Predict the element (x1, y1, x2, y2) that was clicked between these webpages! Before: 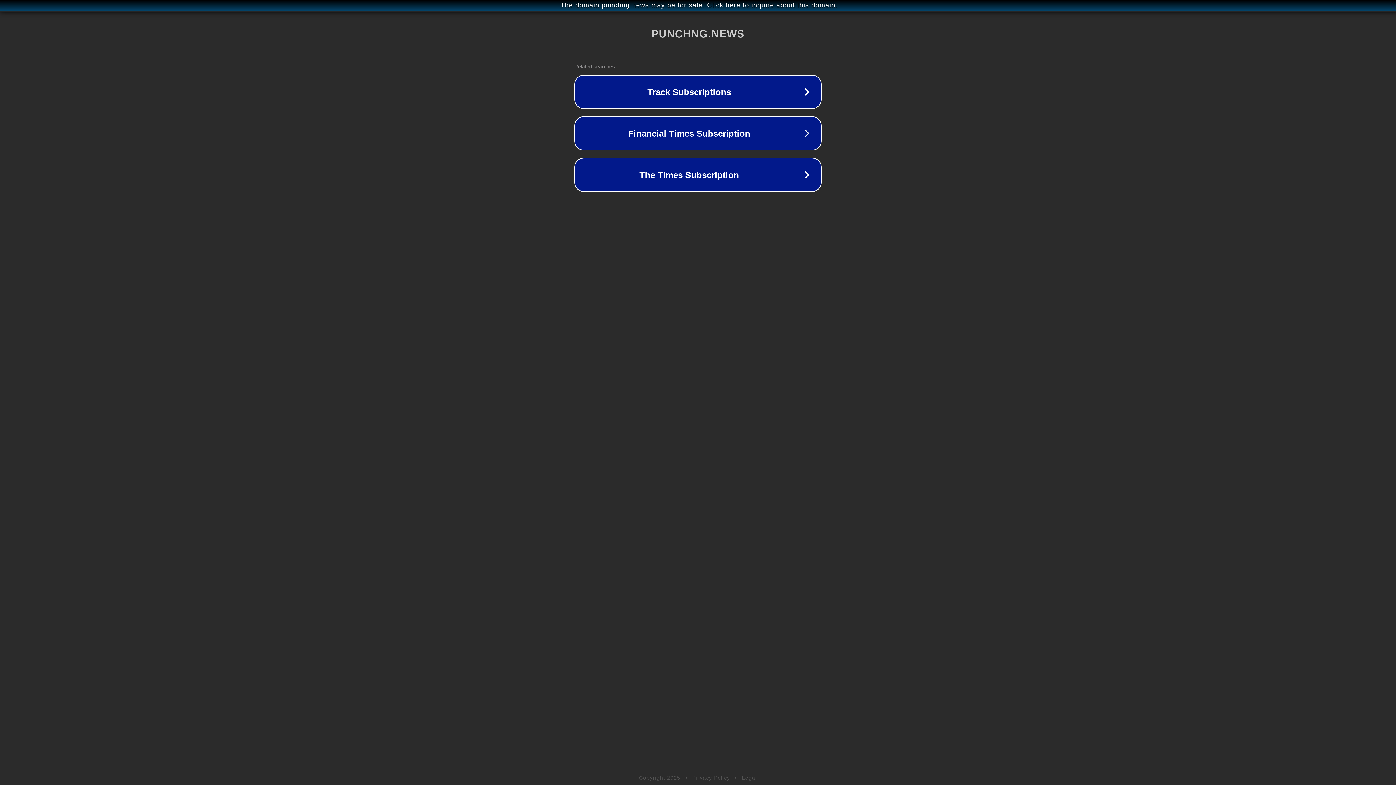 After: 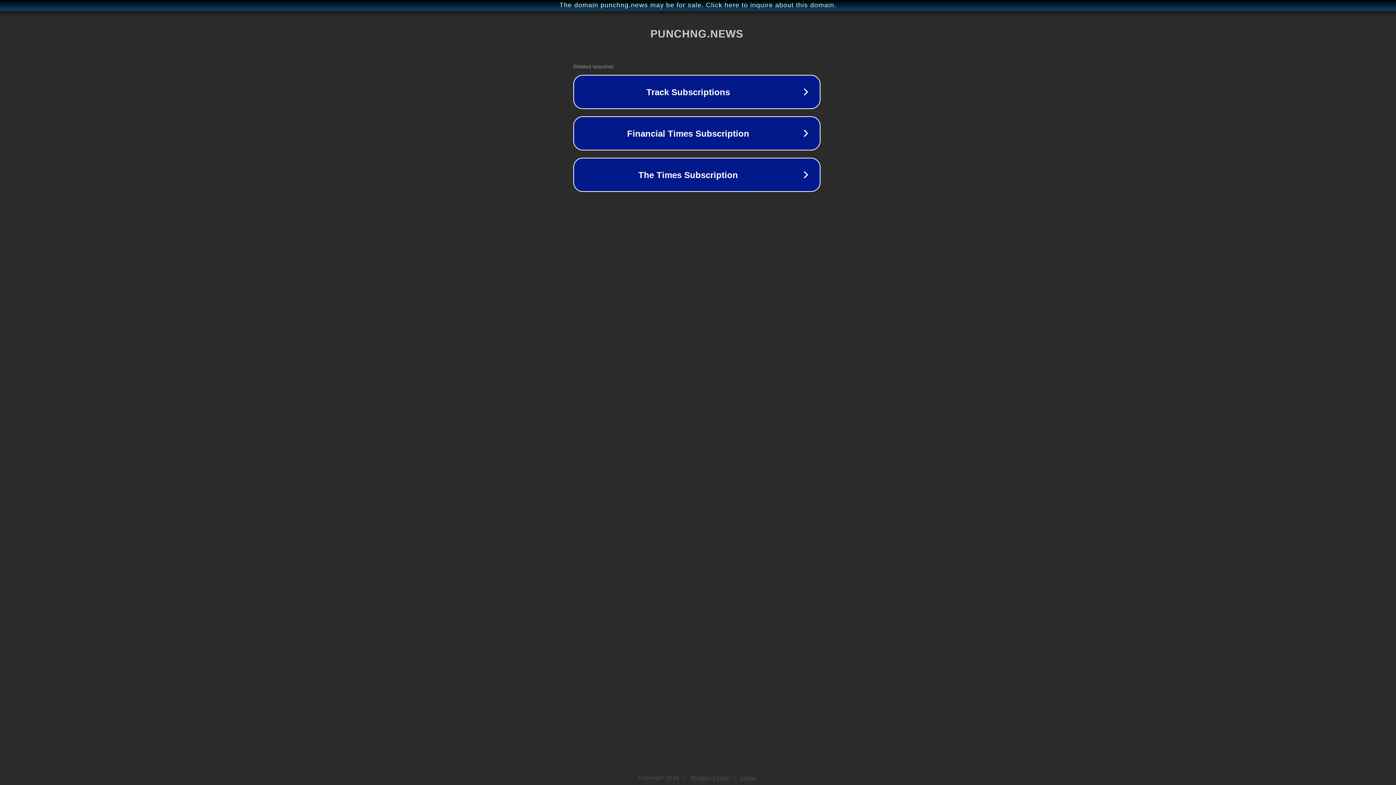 Action: label: The domain punchng.news may be for sale. Click here to inquire about this domain. bbox: (1, 1, 1397, 9)